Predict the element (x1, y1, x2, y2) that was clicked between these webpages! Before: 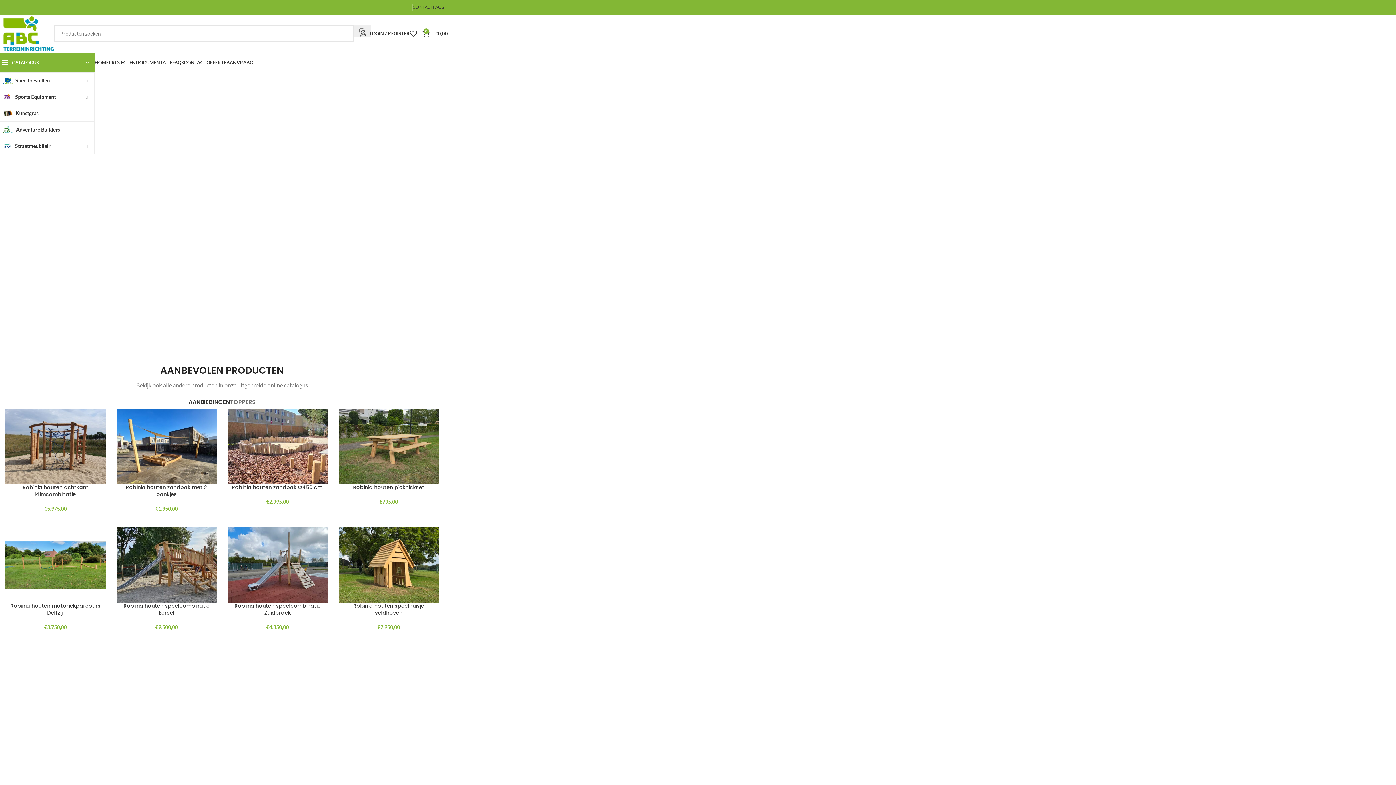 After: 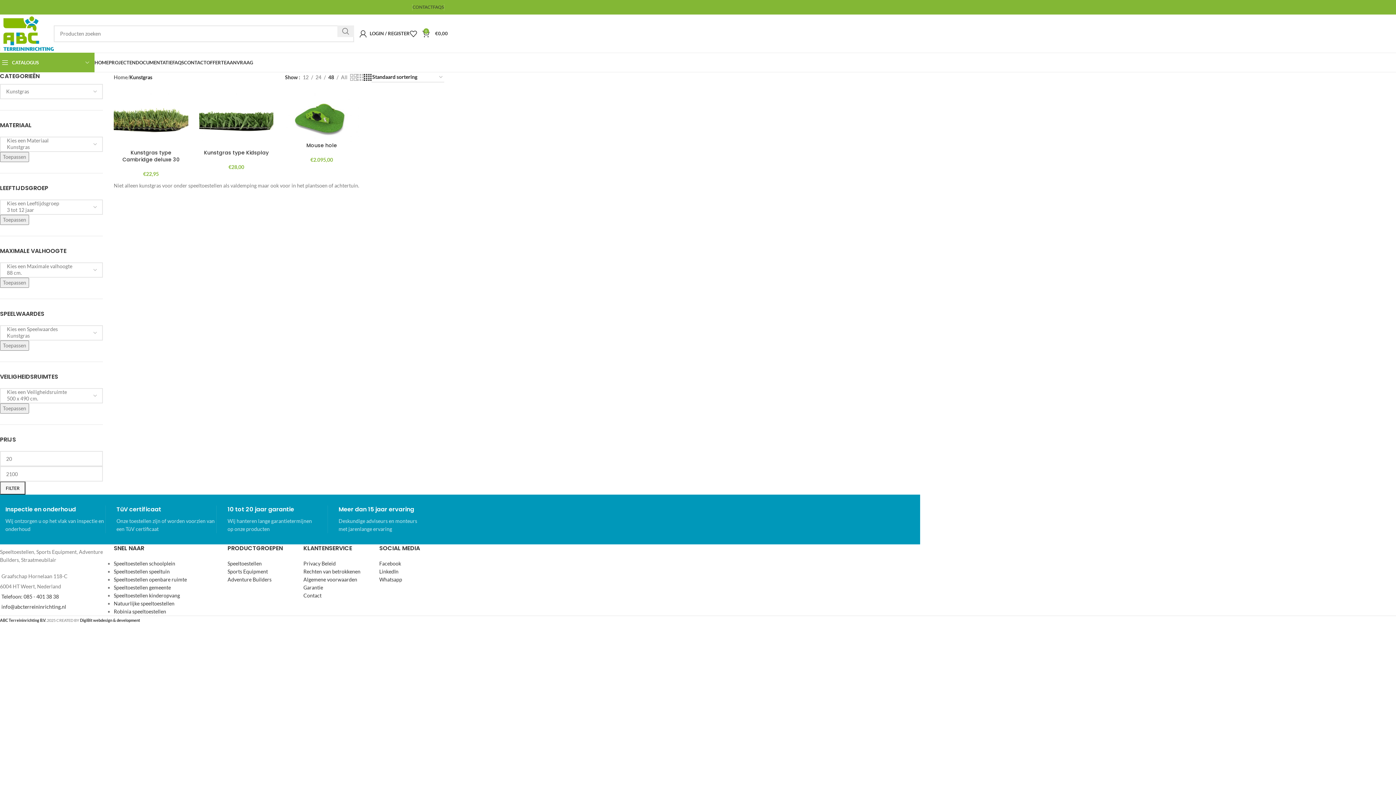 Action: label: Kunstgras bbox: (-3, 105, 94, 121)